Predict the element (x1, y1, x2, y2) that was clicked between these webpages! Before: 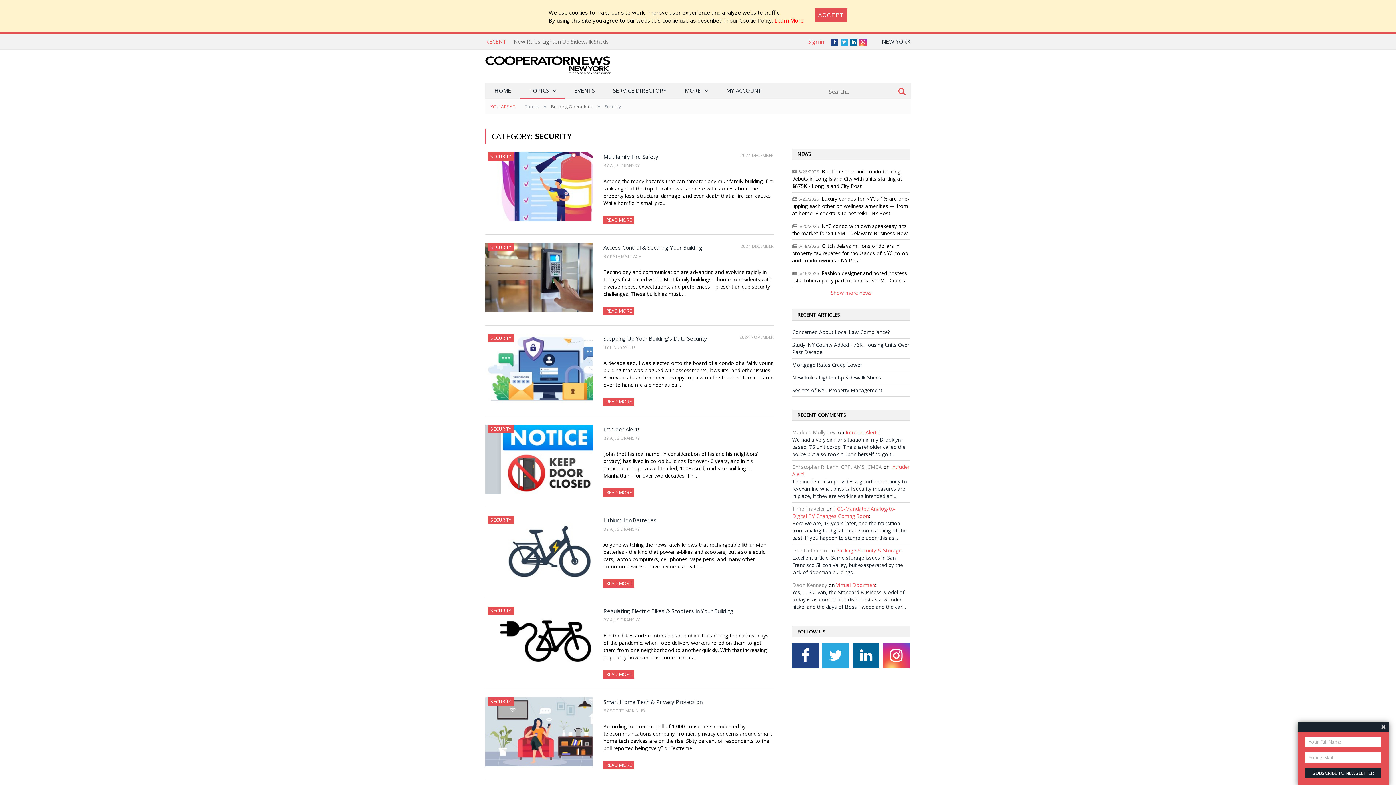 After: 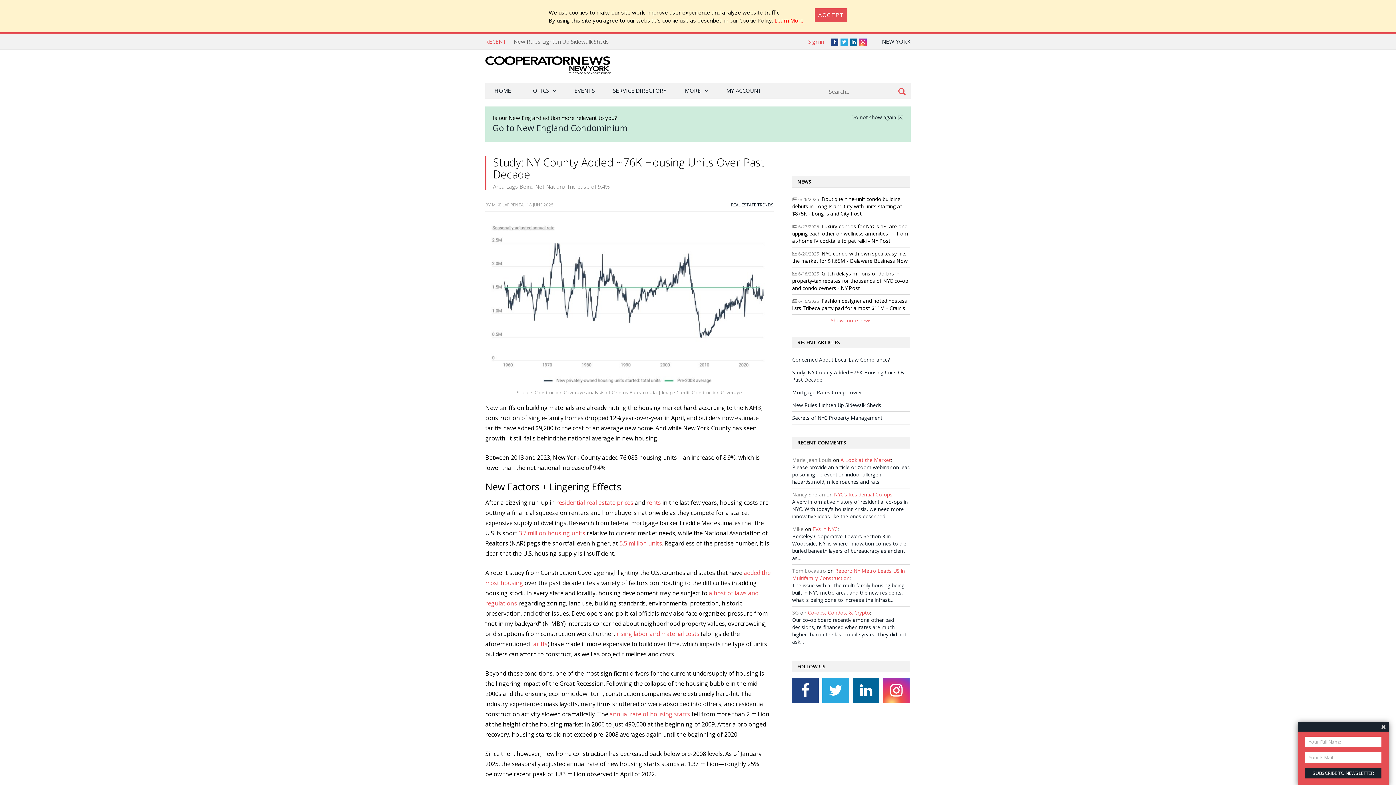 Action: bbox: (513, 37, 674, 45) label: Study: NY County Added ~76K Housing Units Over Past Decade